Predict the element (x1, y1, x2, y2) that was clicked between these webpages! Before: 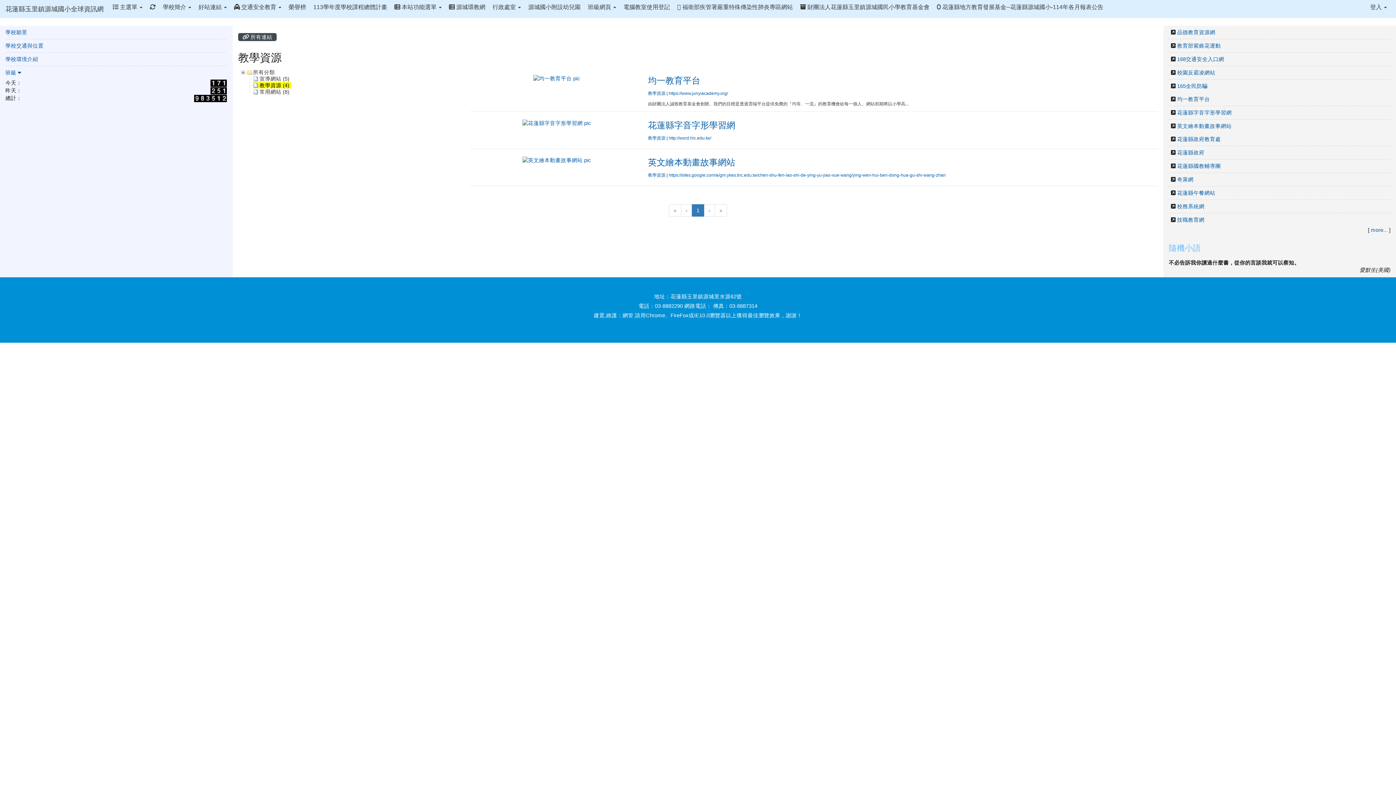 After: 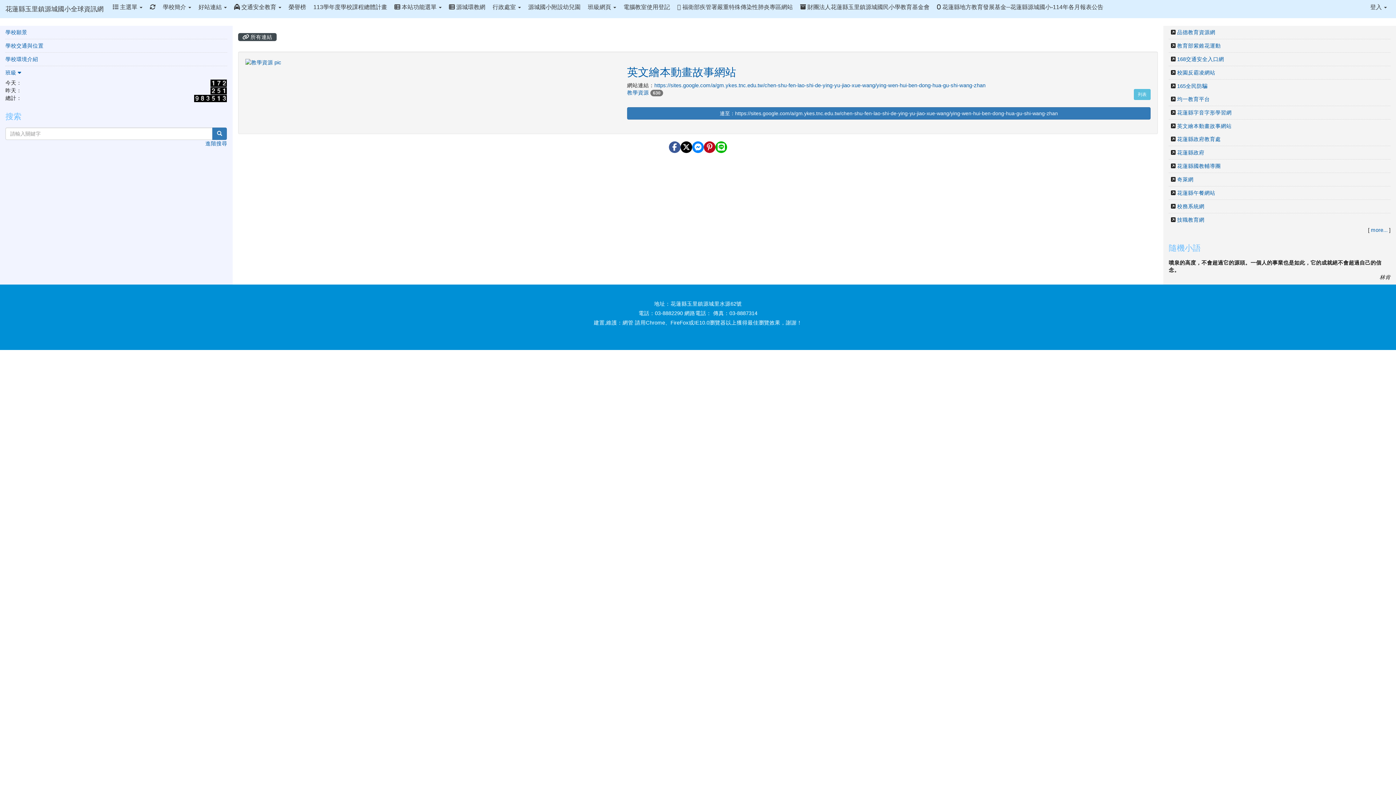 Action: bbox: (648, 157, 735, 167) label: 英文繪本動畫故事網站